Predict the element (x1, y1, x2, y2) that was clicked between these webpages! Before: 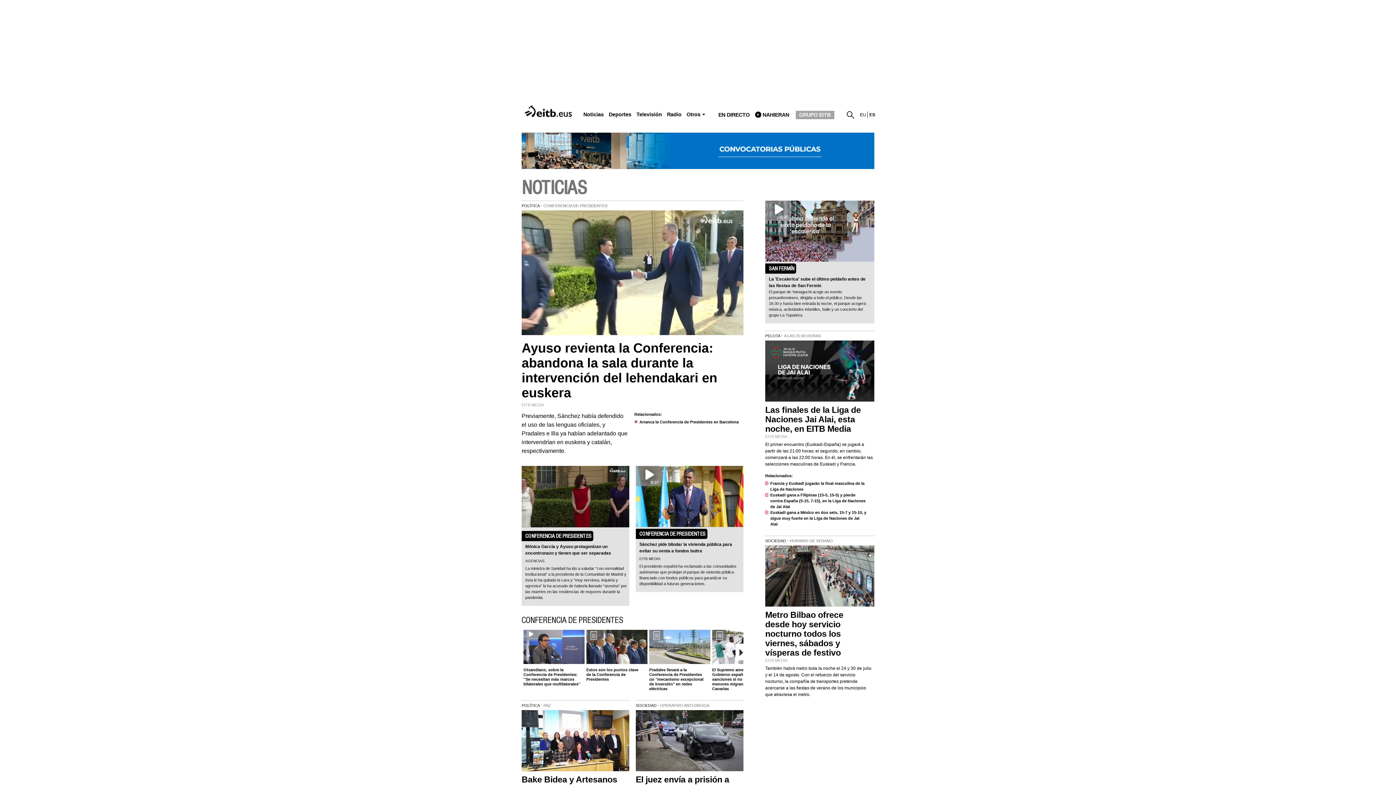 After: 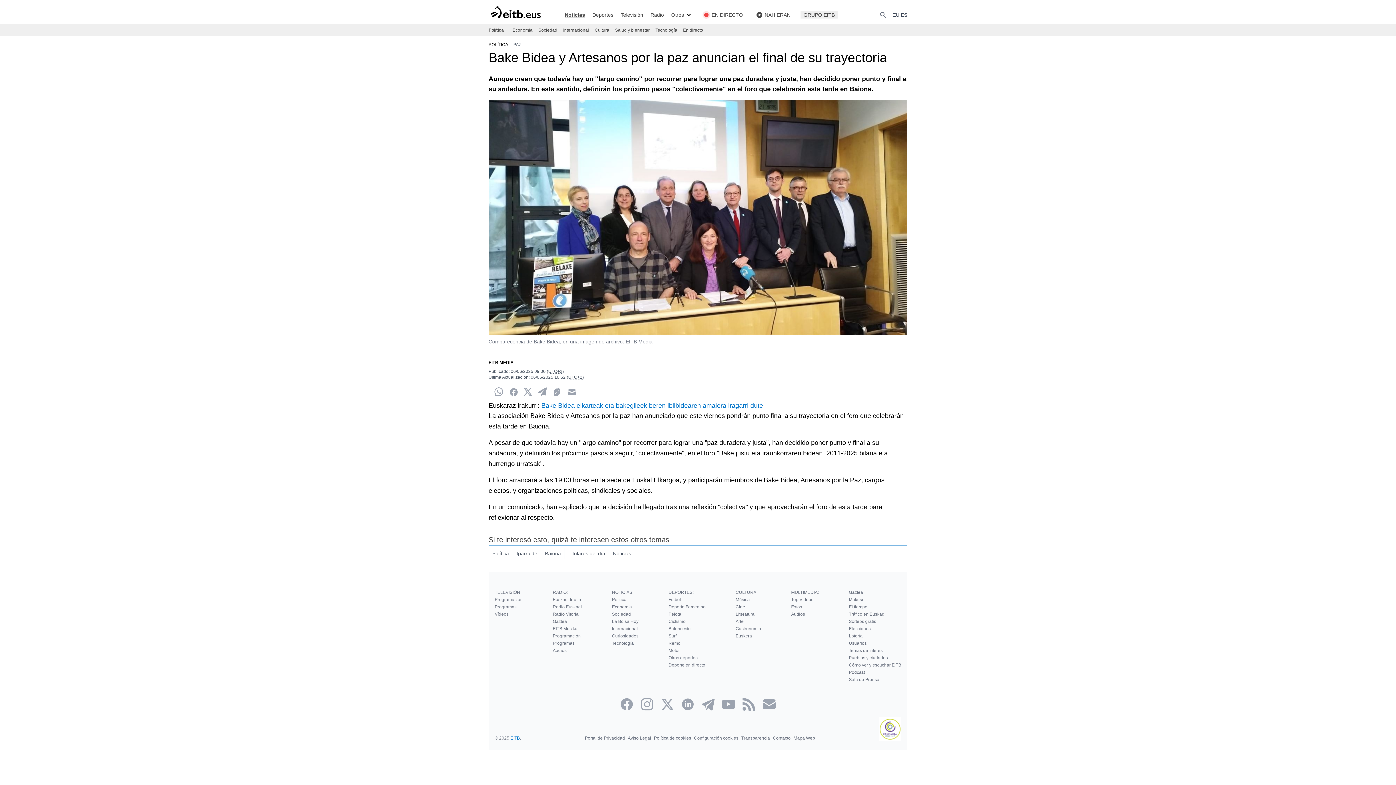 Action: bbox: (521, 710, 630, 771)